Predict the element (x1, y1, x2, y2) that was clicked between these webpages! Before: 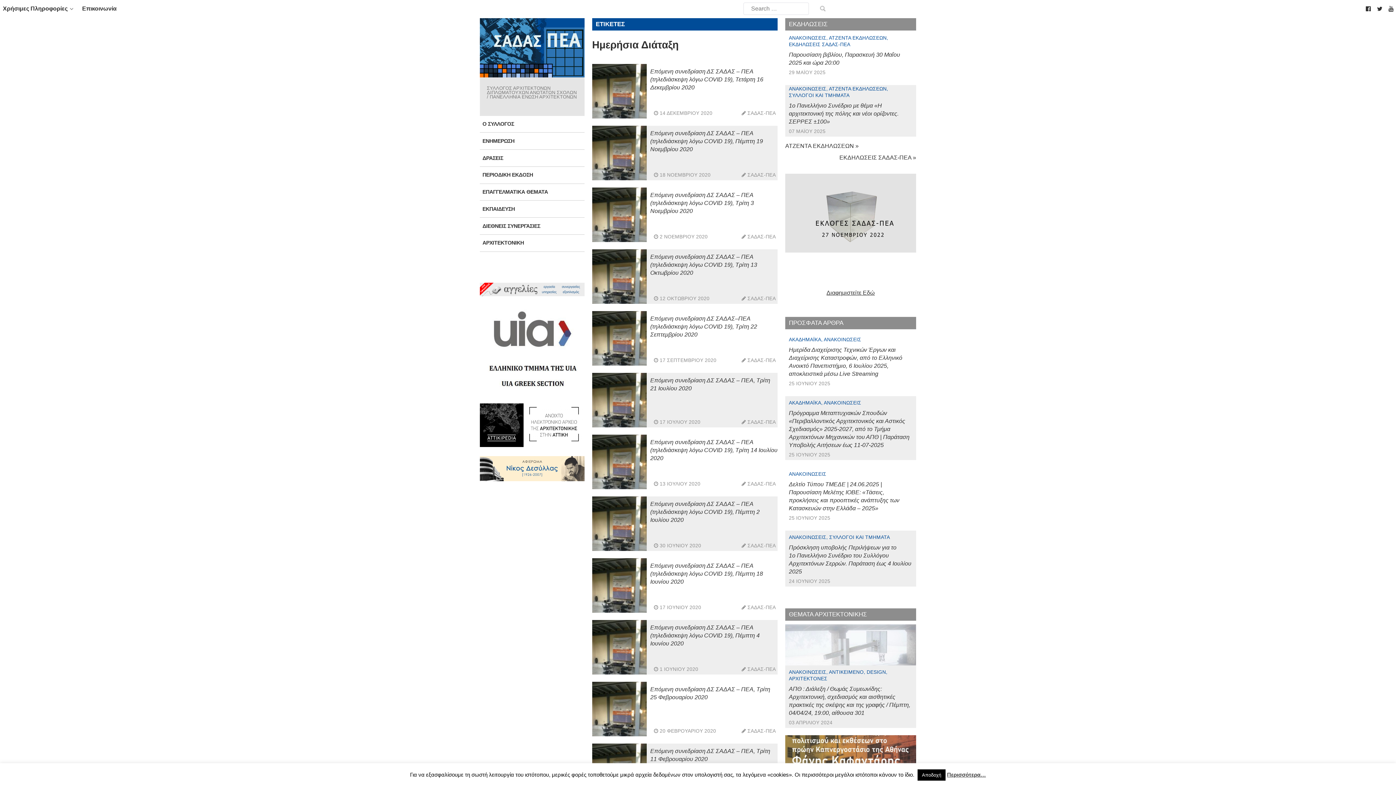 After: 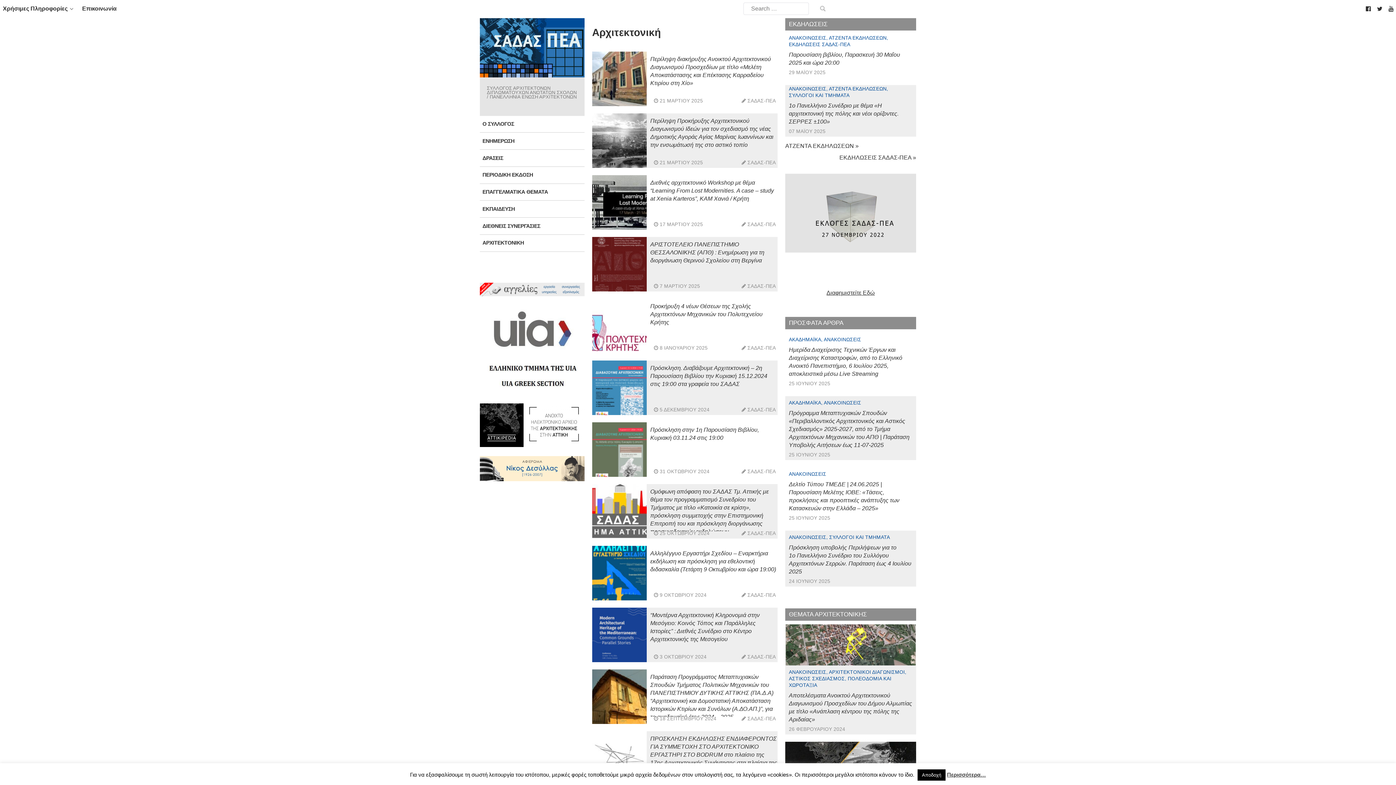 Action: label: ΘΕΜΑΤΑ ΑΡΧΙΤΕΚΤΟΝΙΚΗΣ bbox: (789, 611, 867, 618)